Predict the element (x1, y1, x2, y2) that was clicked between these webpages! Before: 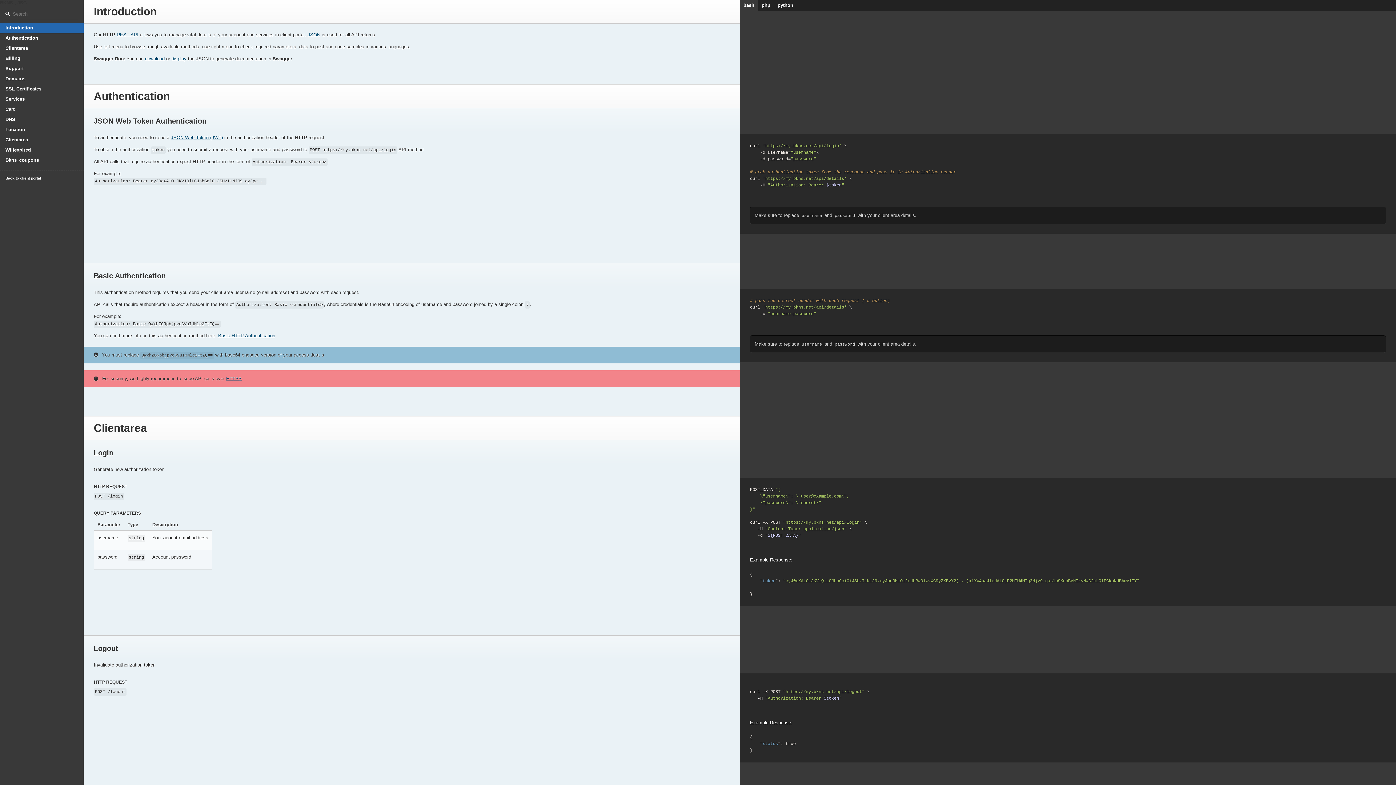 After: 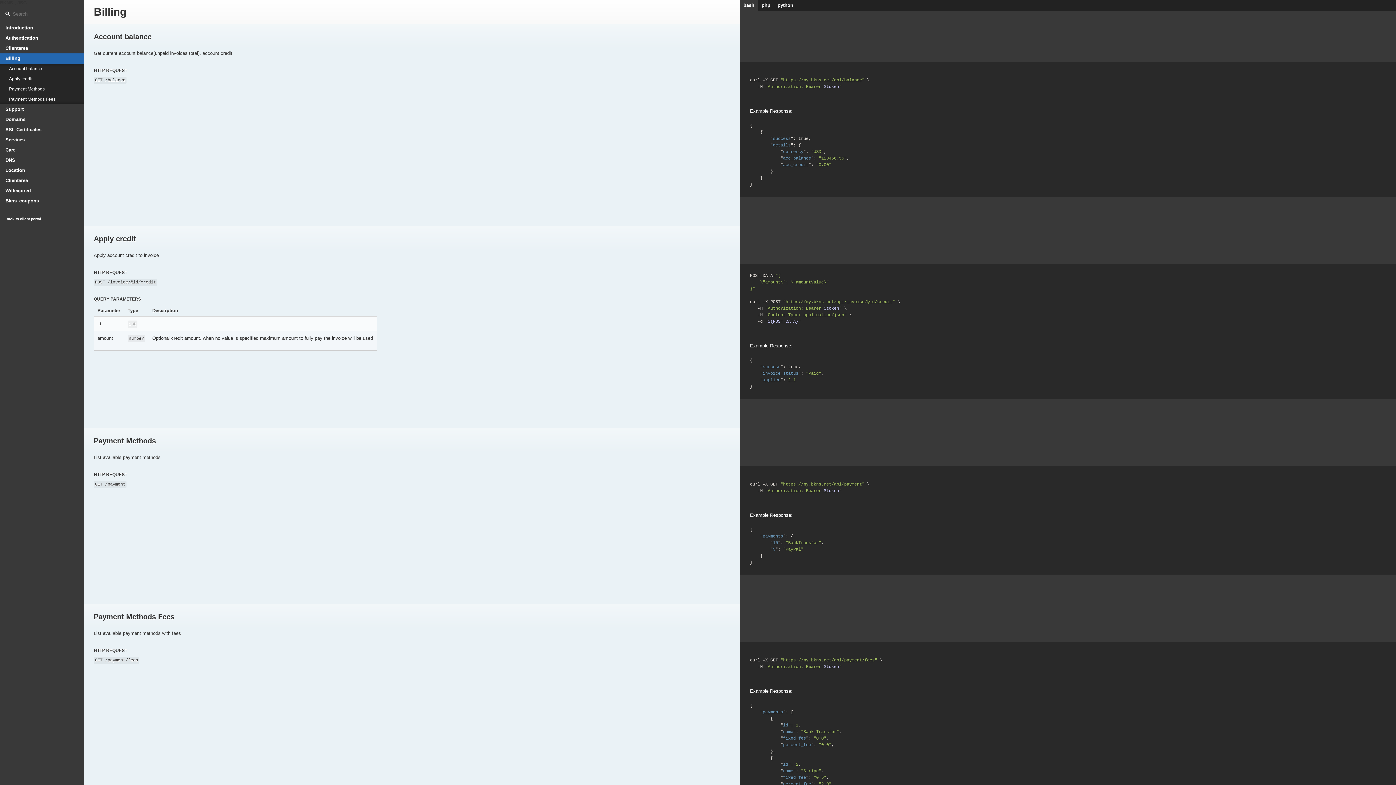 Action: label: Billing bbox: (0, 53, 83, 63)